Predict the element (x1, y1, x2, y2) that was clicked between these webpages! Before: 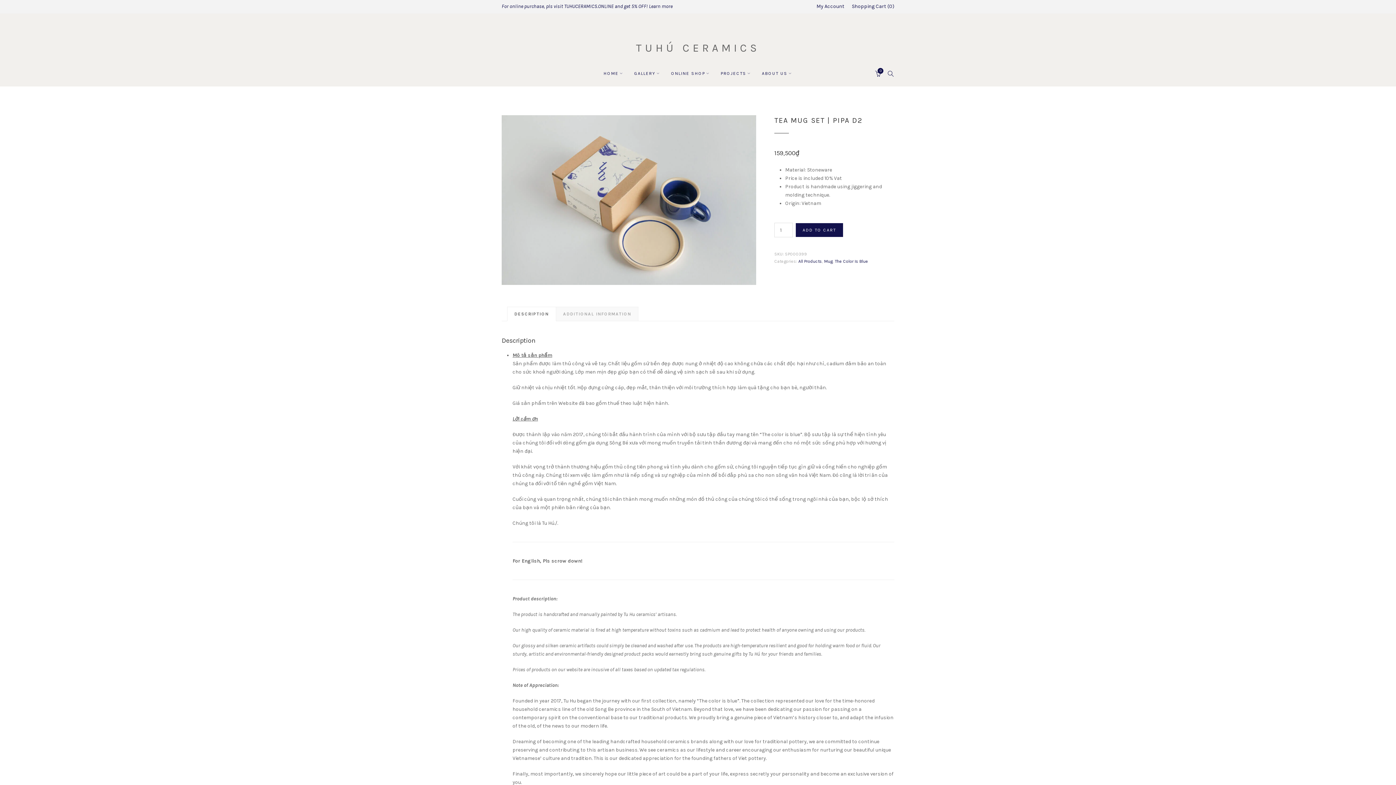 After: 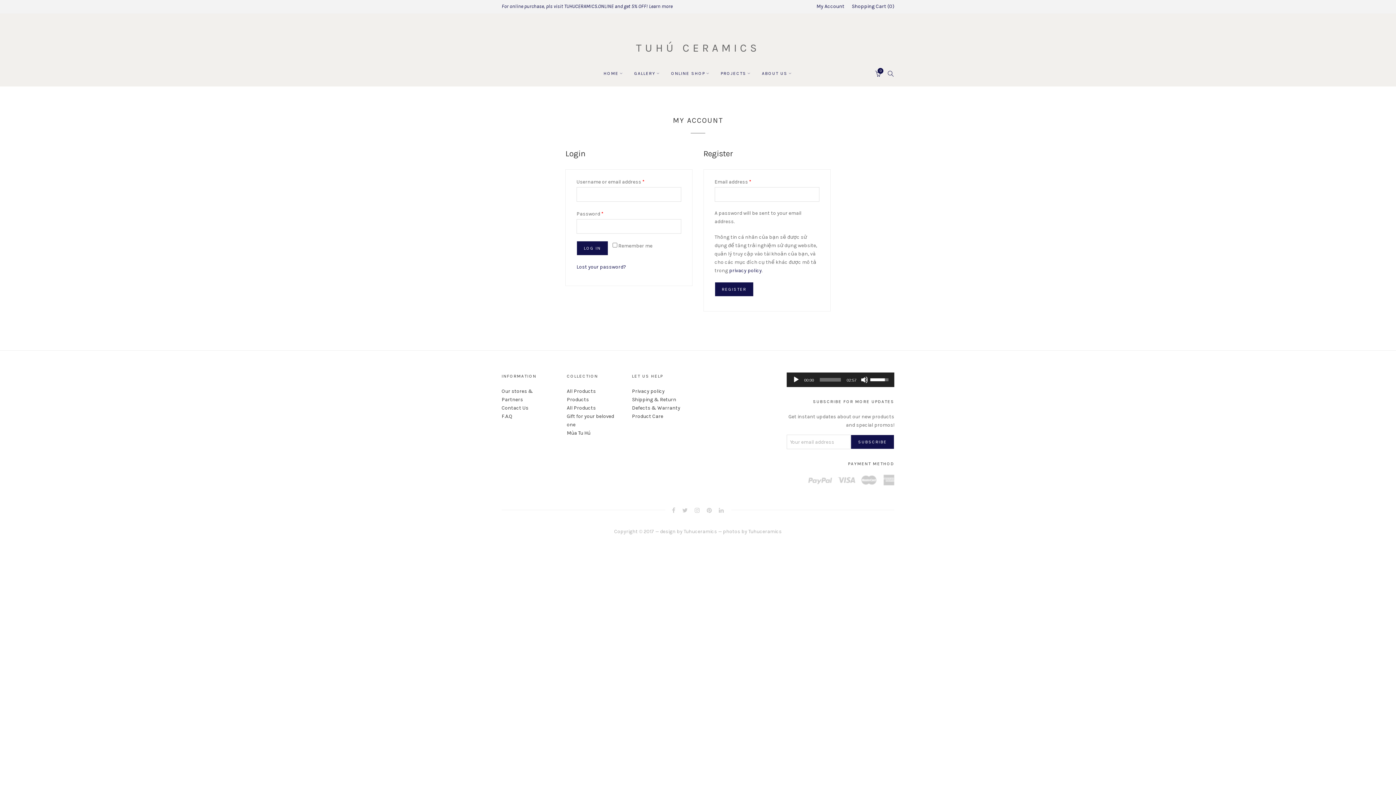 Action: label: My Account bbox: (816, 2, 844, 10)